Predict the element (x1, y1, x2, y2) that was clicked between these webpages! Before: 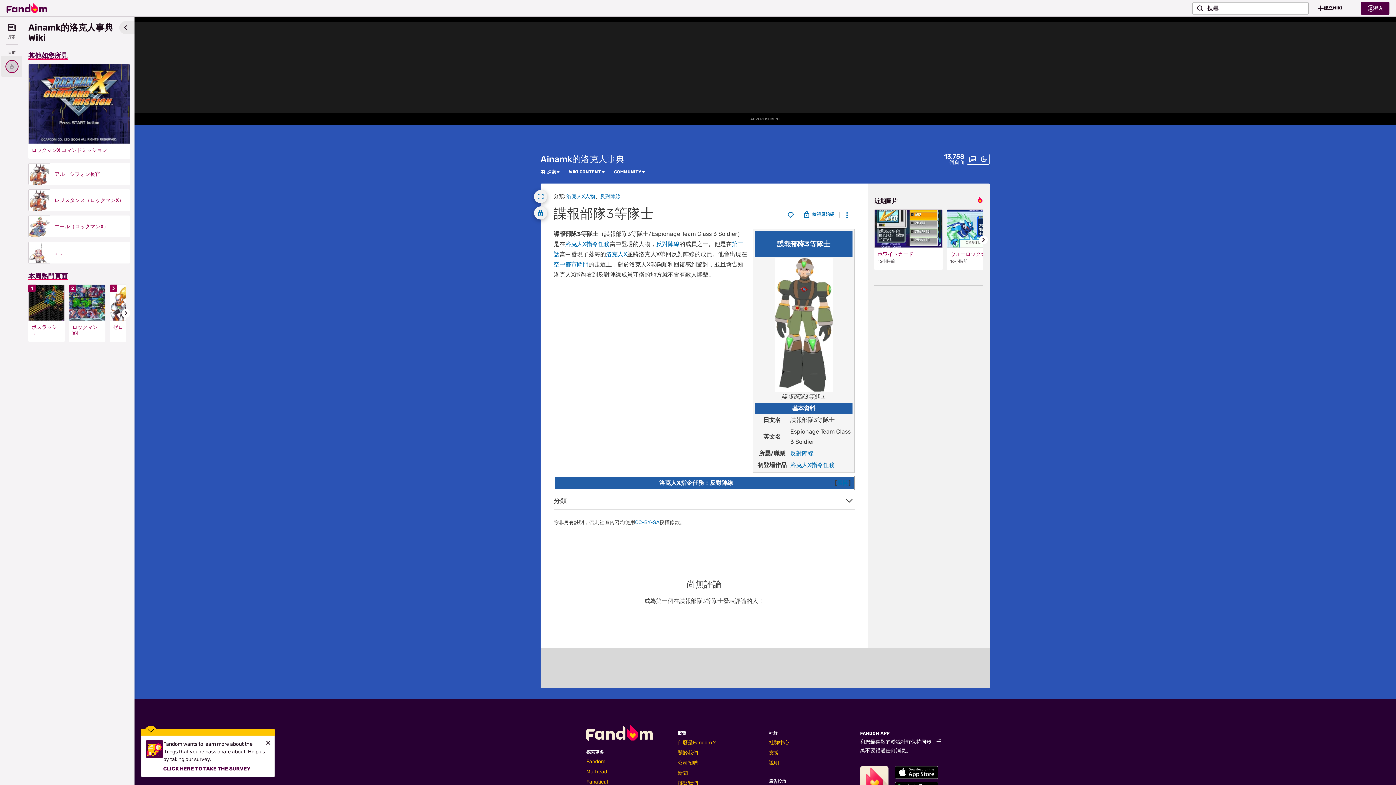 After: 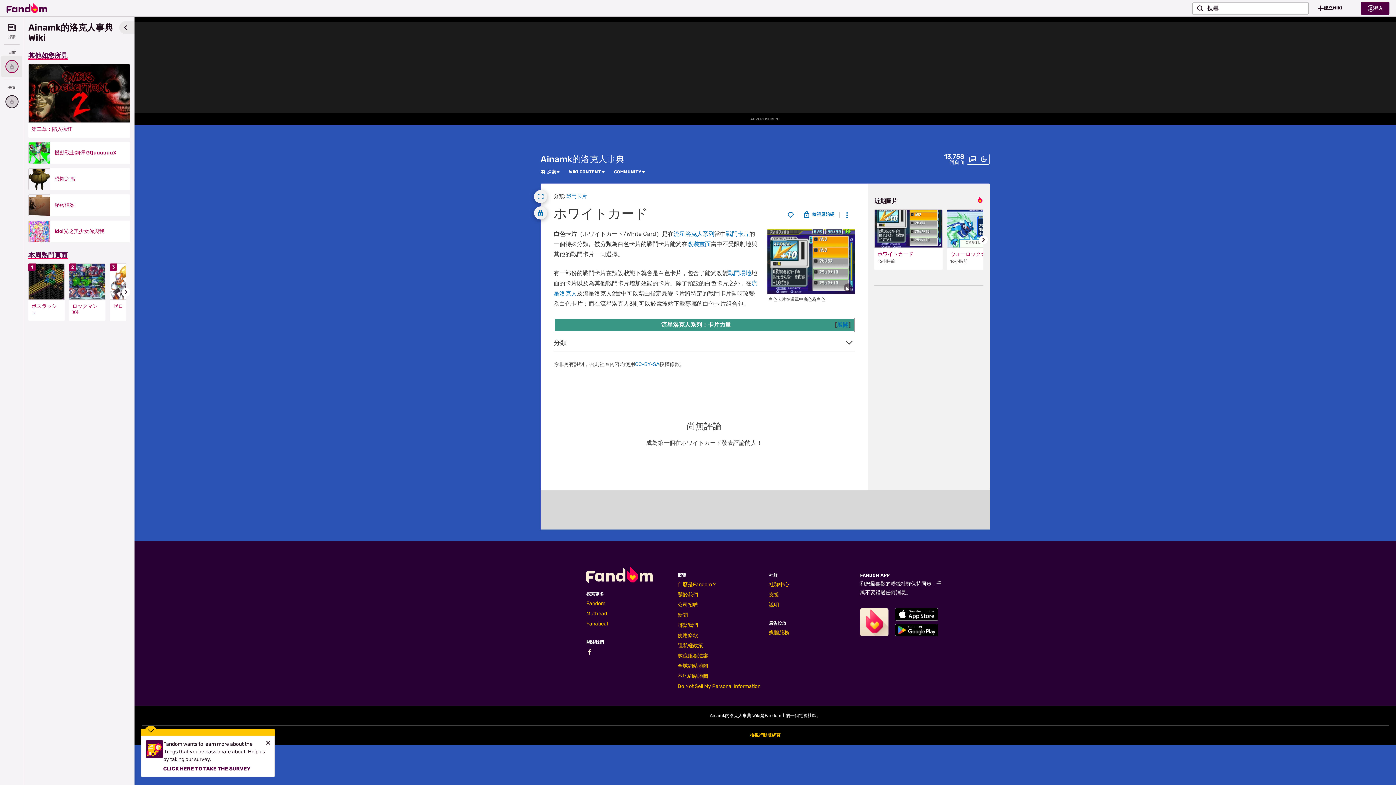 Action: bbox: (874, 209, 942, 248)